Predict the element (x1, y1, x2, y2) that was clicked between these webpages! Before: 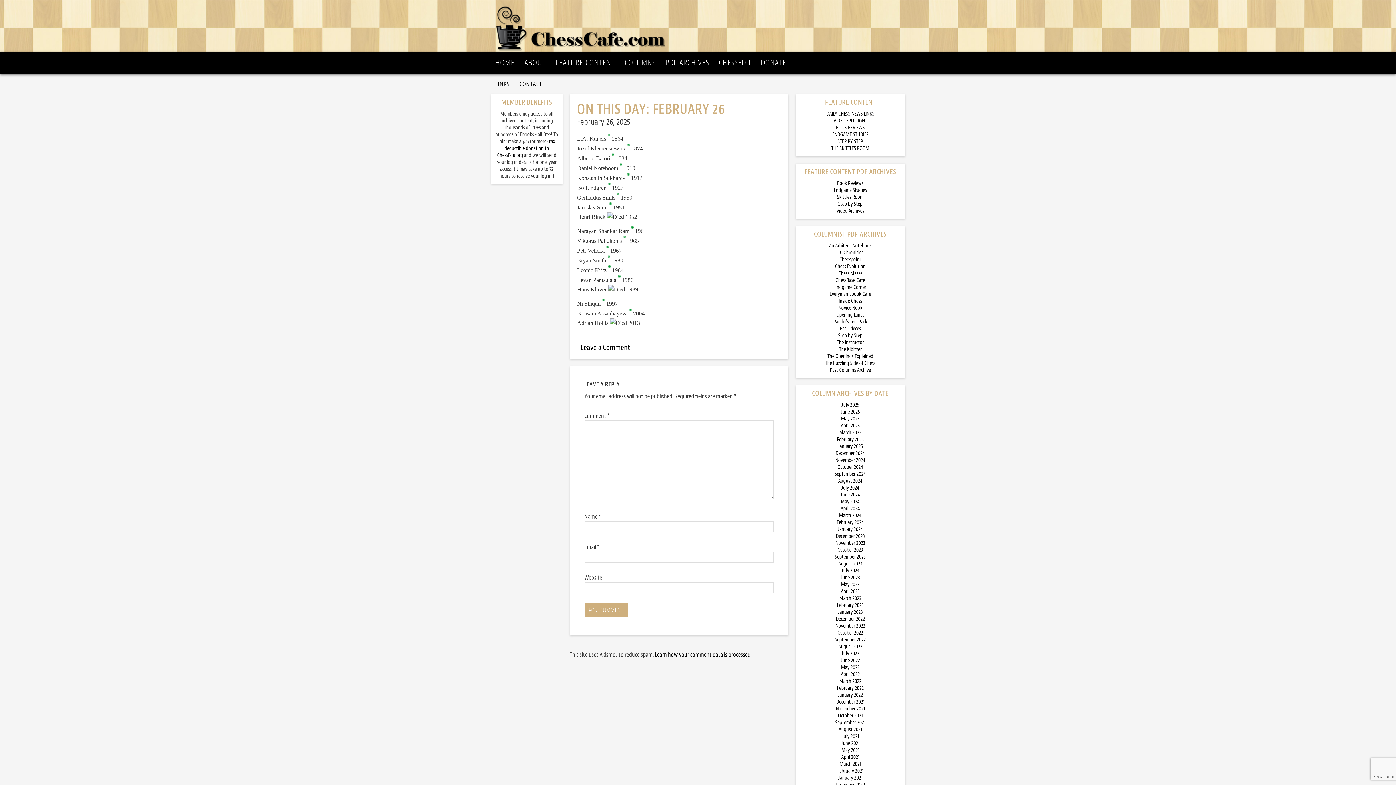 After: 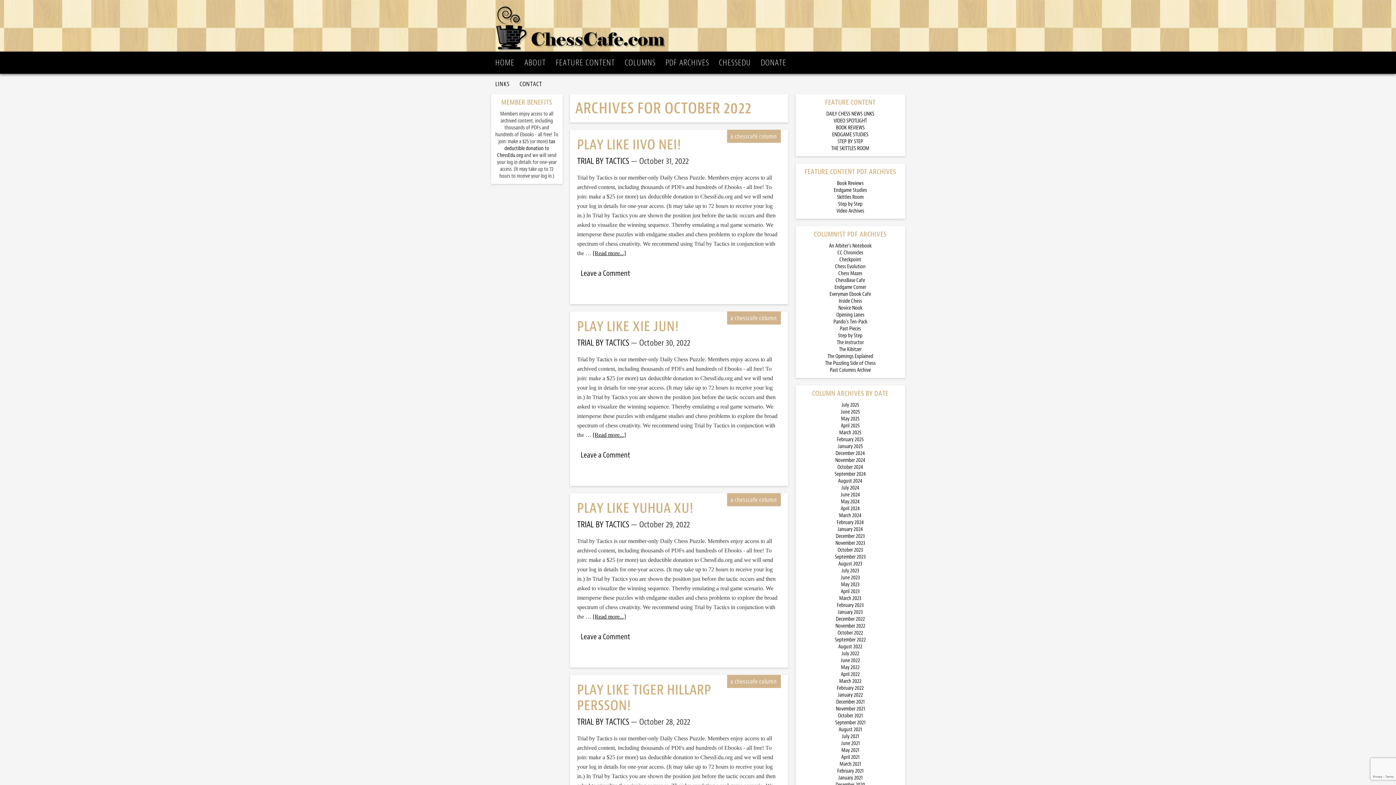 Action: label: October 2022 bbox: (837, 629, 863, 636)